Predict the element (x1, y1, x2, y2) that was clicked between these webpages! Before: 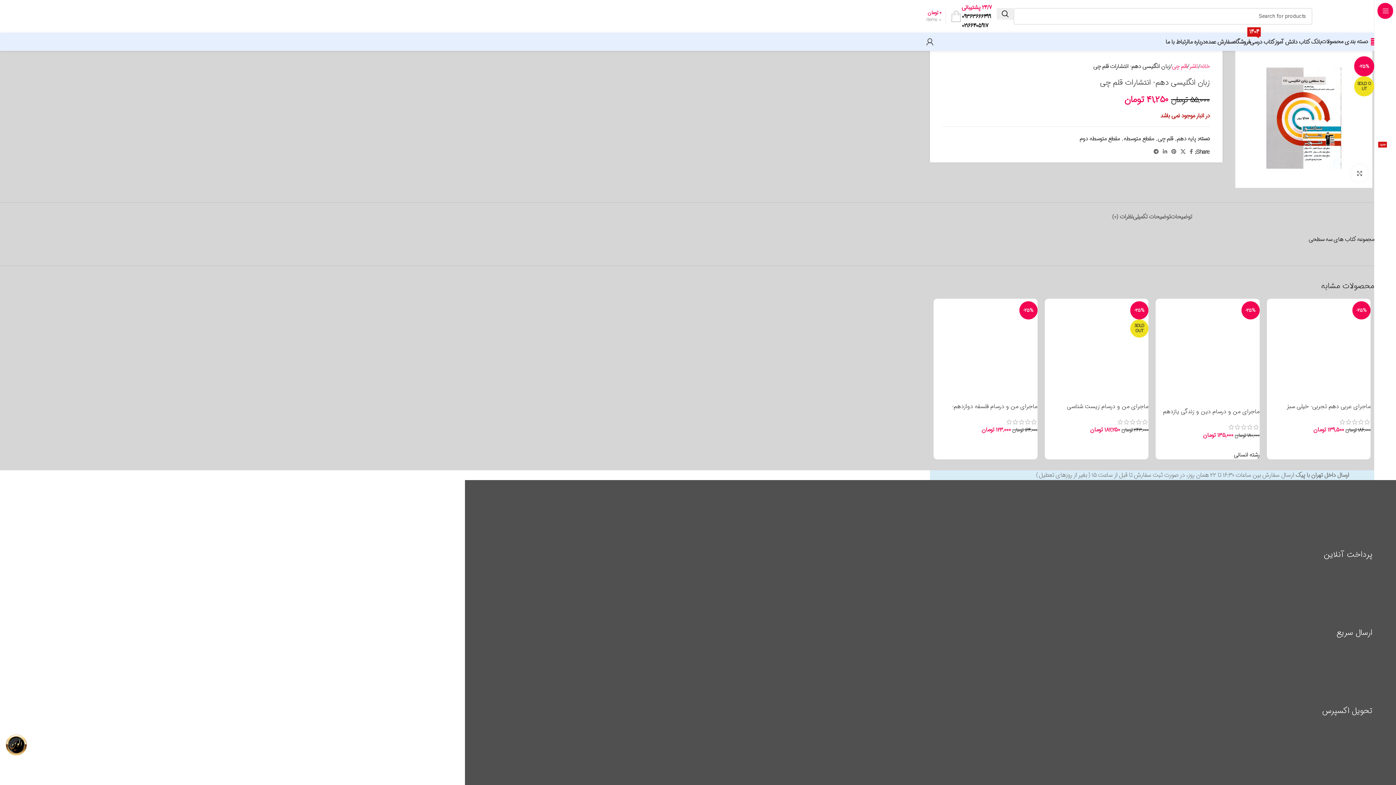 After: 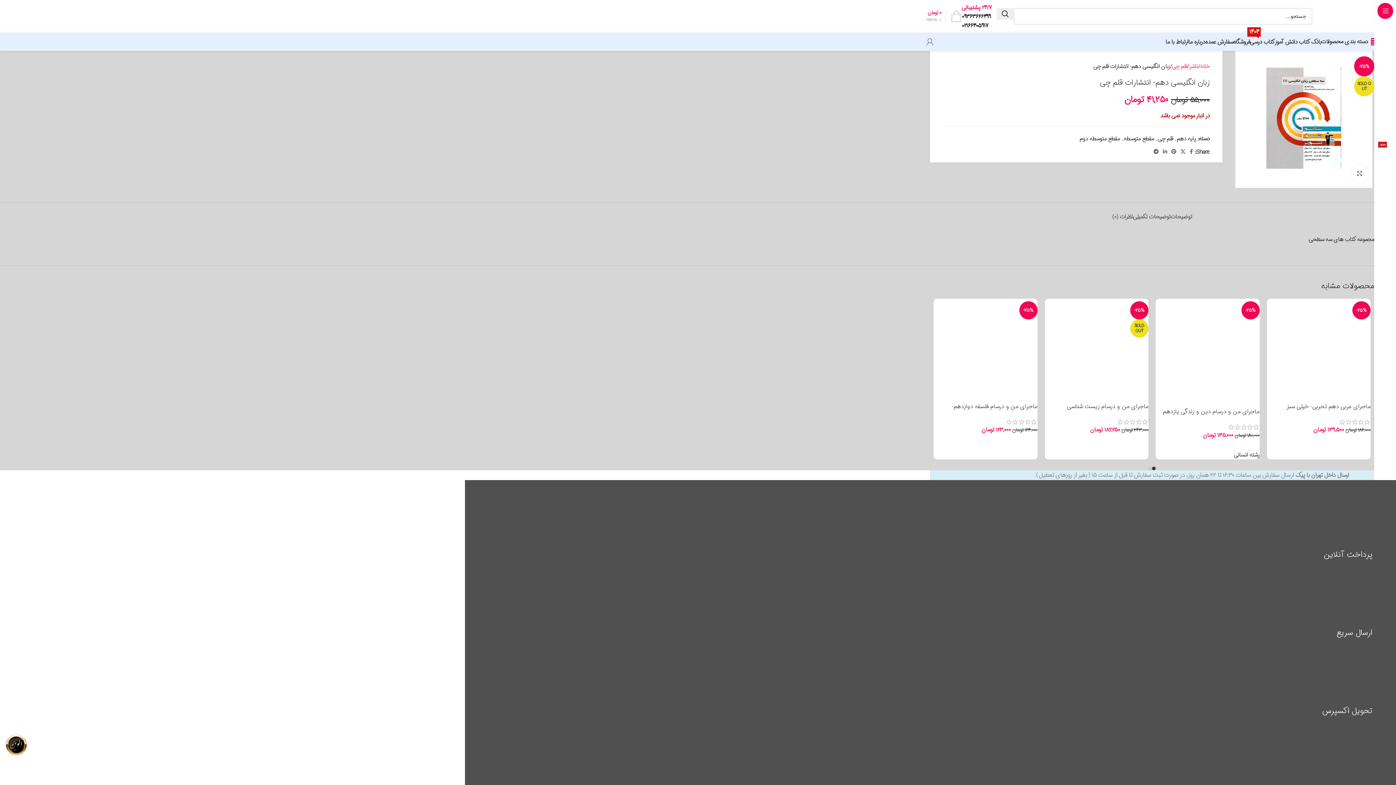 Action: bbox: (926, 34, 933, 49)